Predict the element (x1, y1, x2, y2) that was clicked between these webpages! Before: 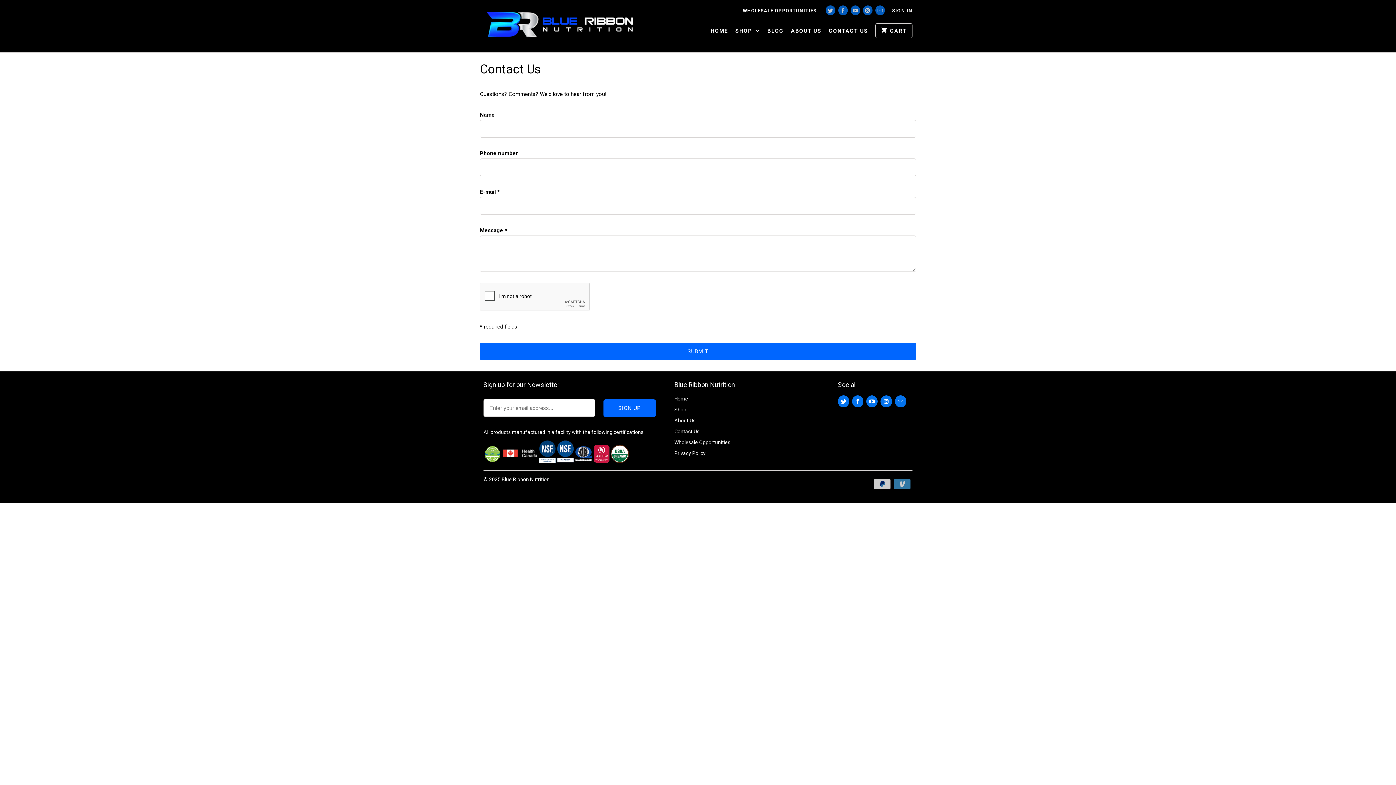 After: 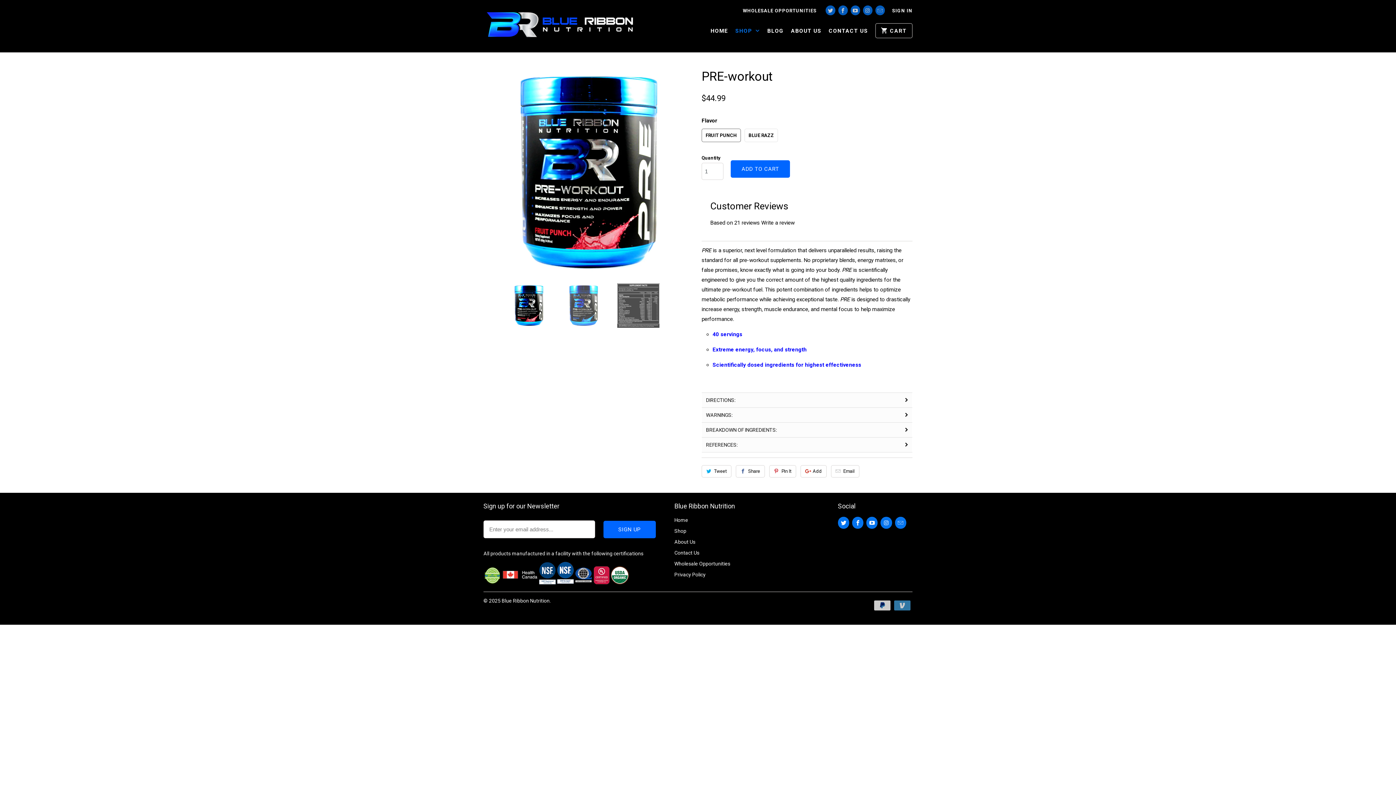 Action: bbox: (674, 406, 686, 412) label: Shop